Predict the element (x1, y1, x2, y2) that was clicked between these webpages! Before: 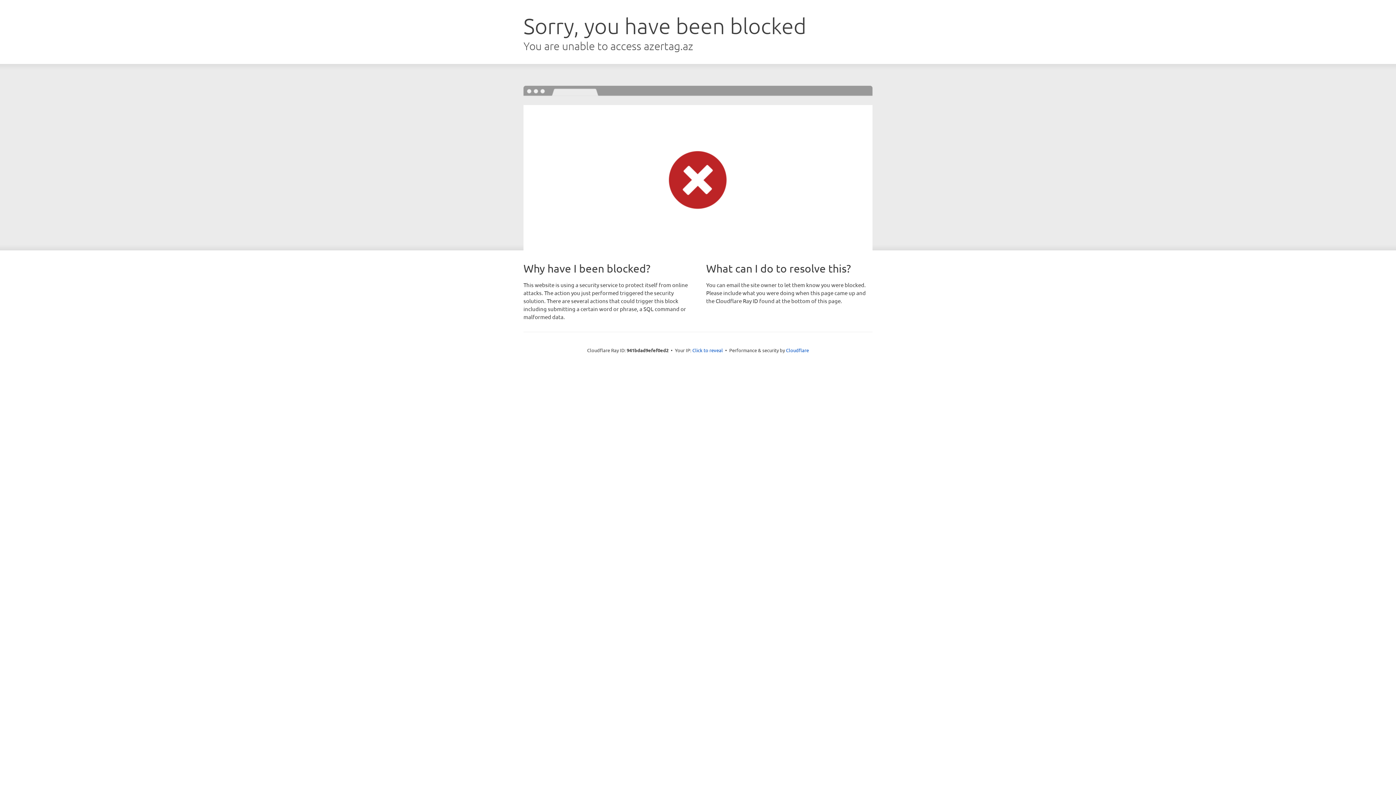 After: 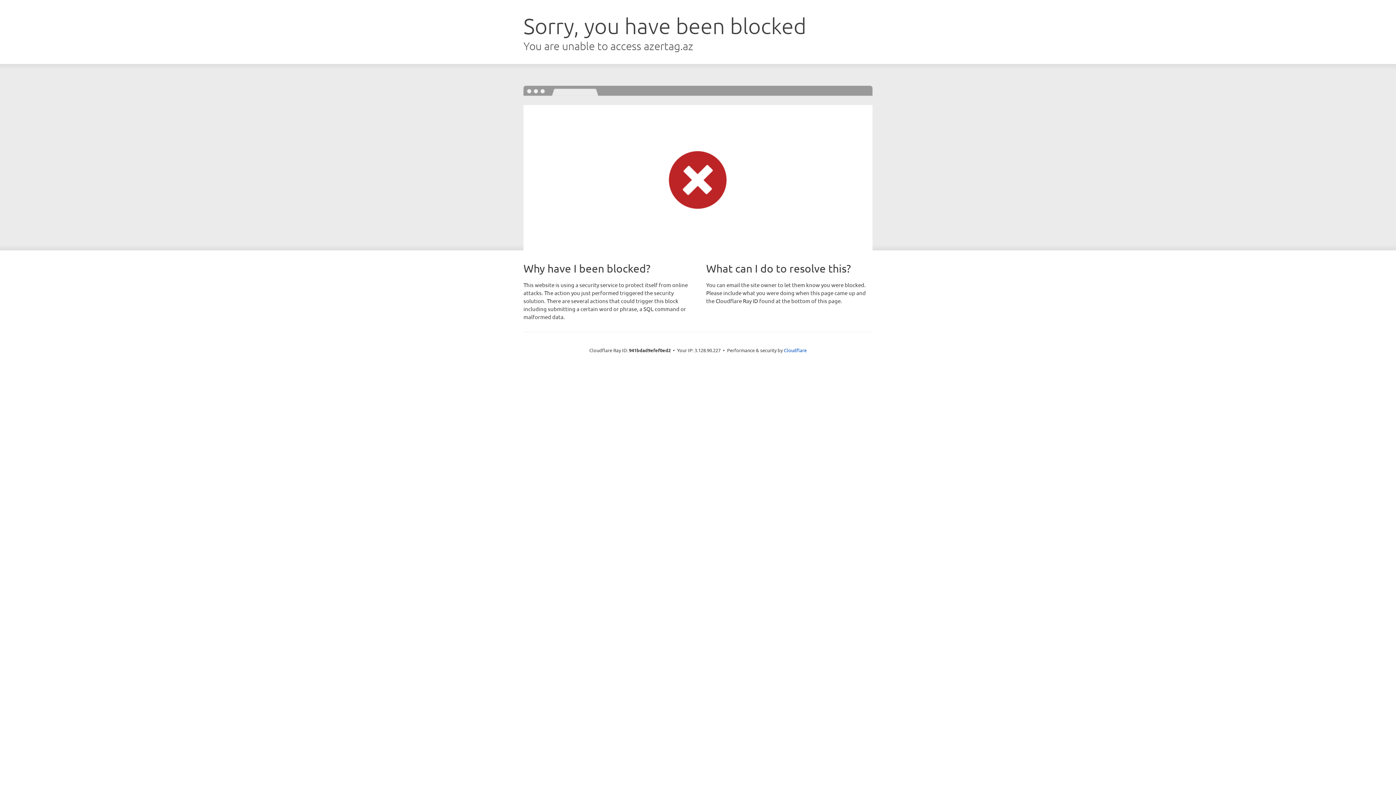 Action: label: Click to reveal bbox: (692, 346, 723, 353)